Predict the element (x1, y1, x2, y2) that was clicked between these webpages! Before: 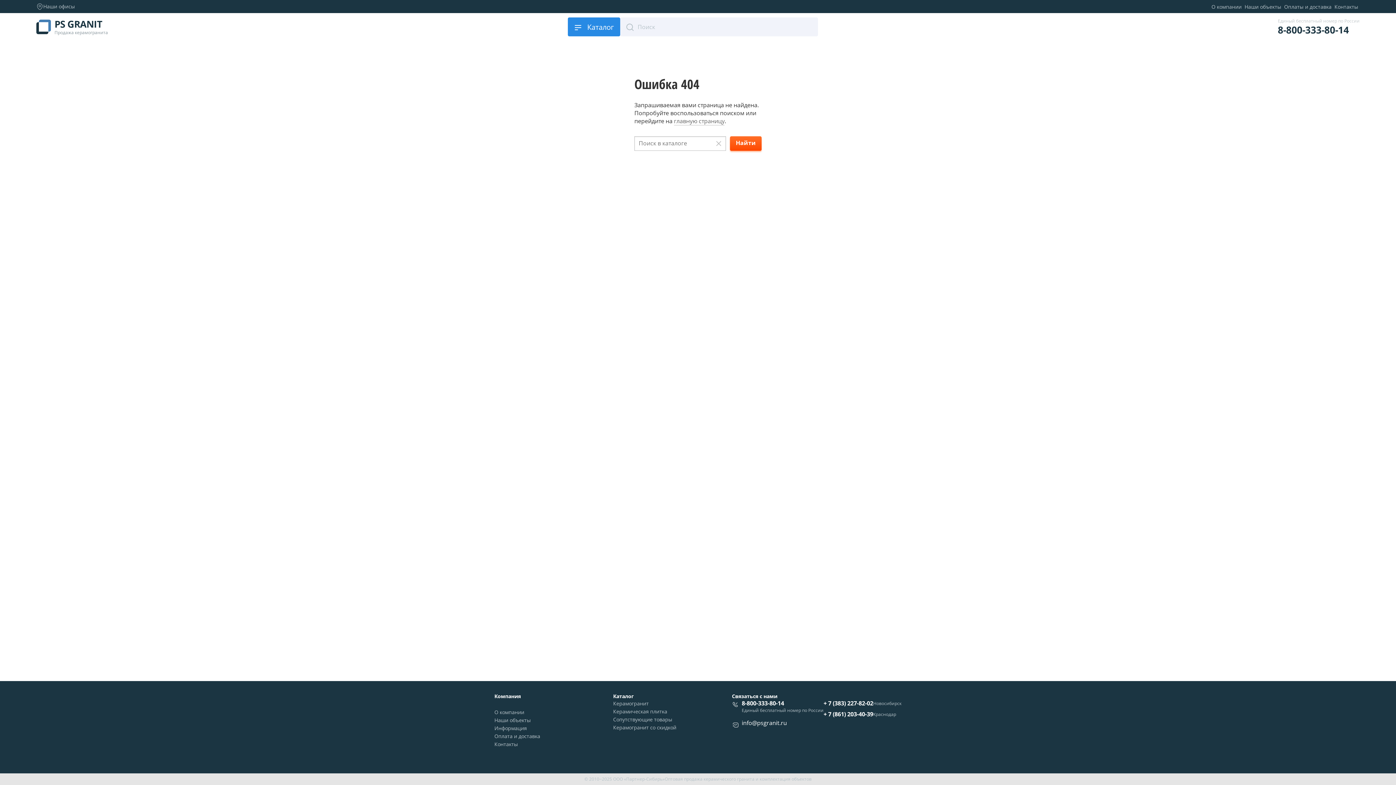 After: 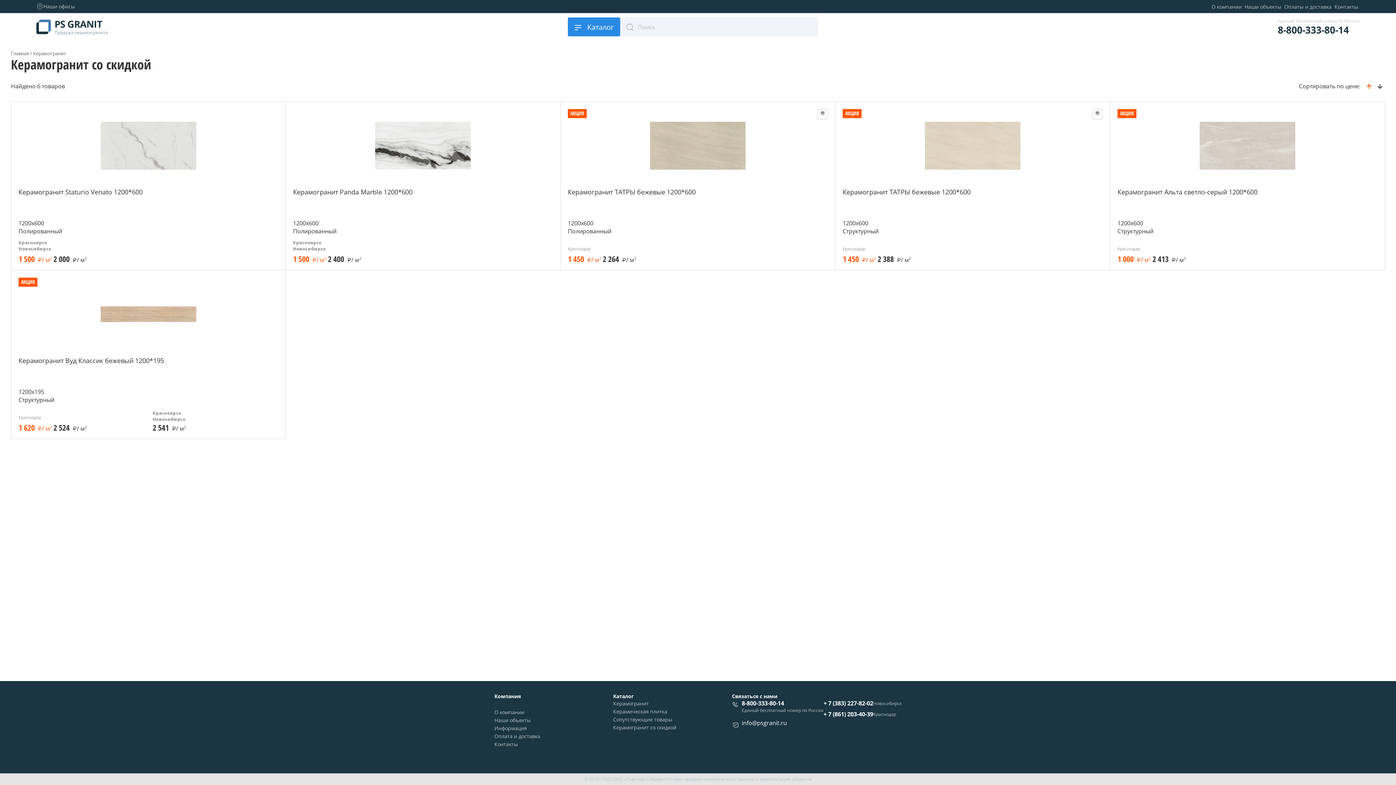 Action: label: Керамогранит со скидкой bbox: (613, 724, 676, 732)